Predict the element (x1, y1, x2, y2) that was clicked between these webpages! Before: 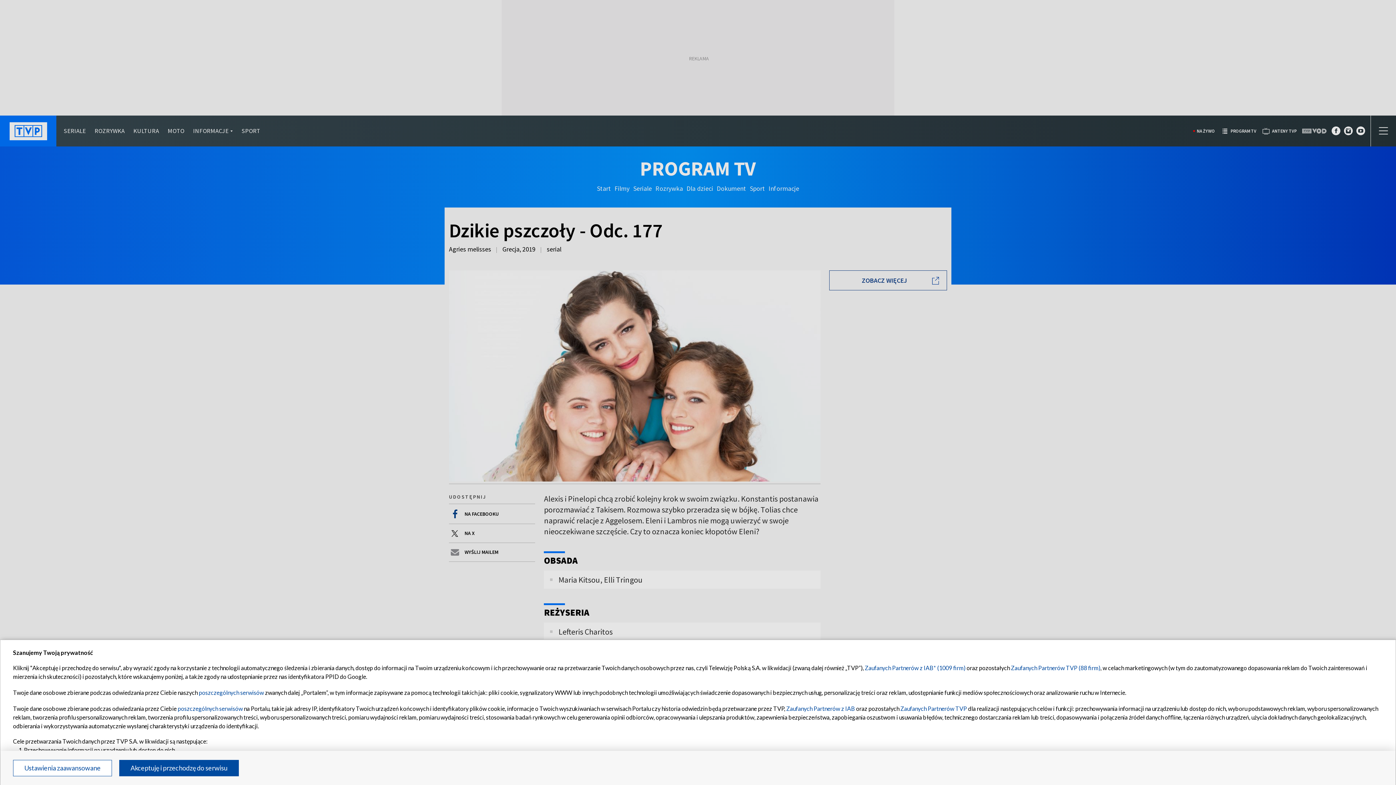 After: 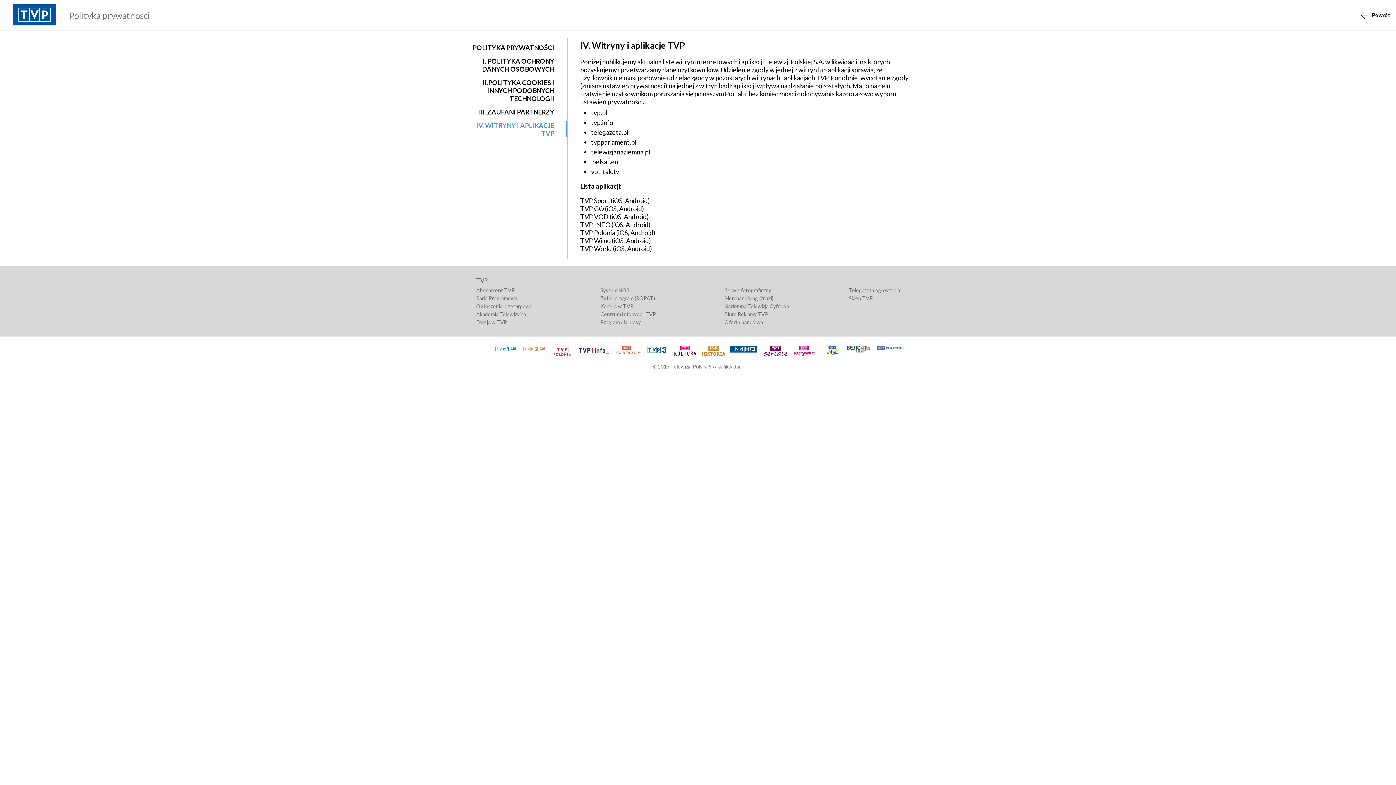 Action: label: poszczególnych serwisów bbox: (177, 705, 242, 712)